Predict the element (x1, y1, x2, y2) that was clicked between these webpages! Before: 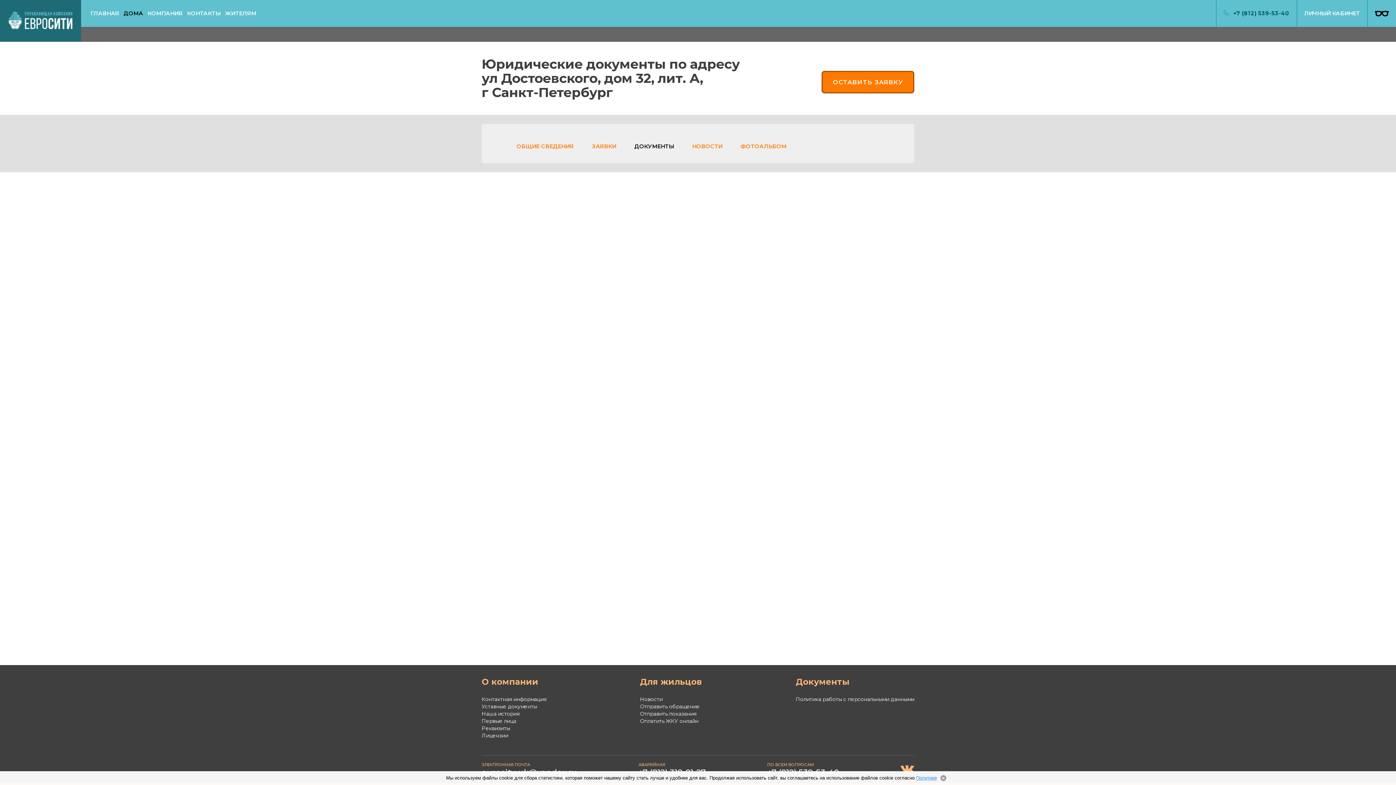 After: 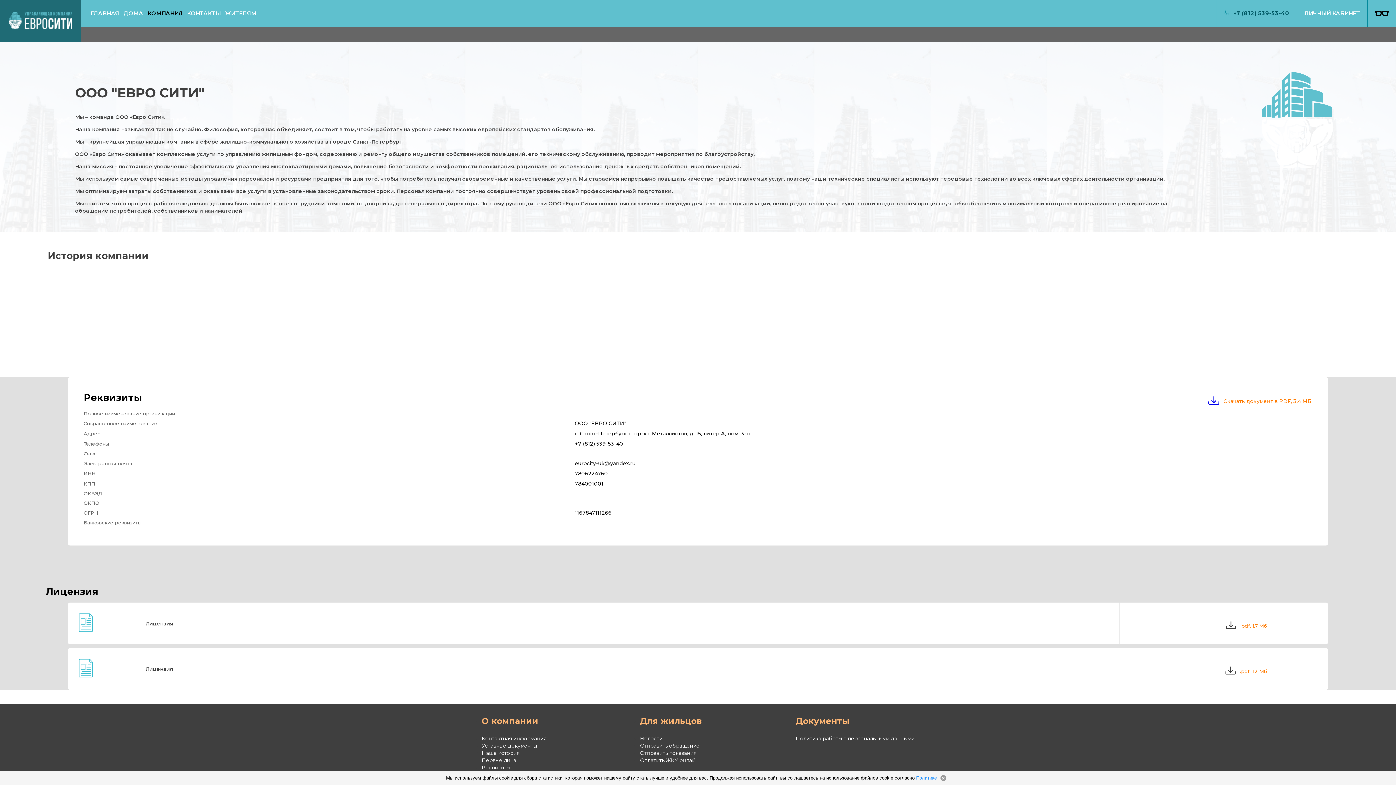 Action: bbox: (481, 703, 546, 710) label: Уставные документы